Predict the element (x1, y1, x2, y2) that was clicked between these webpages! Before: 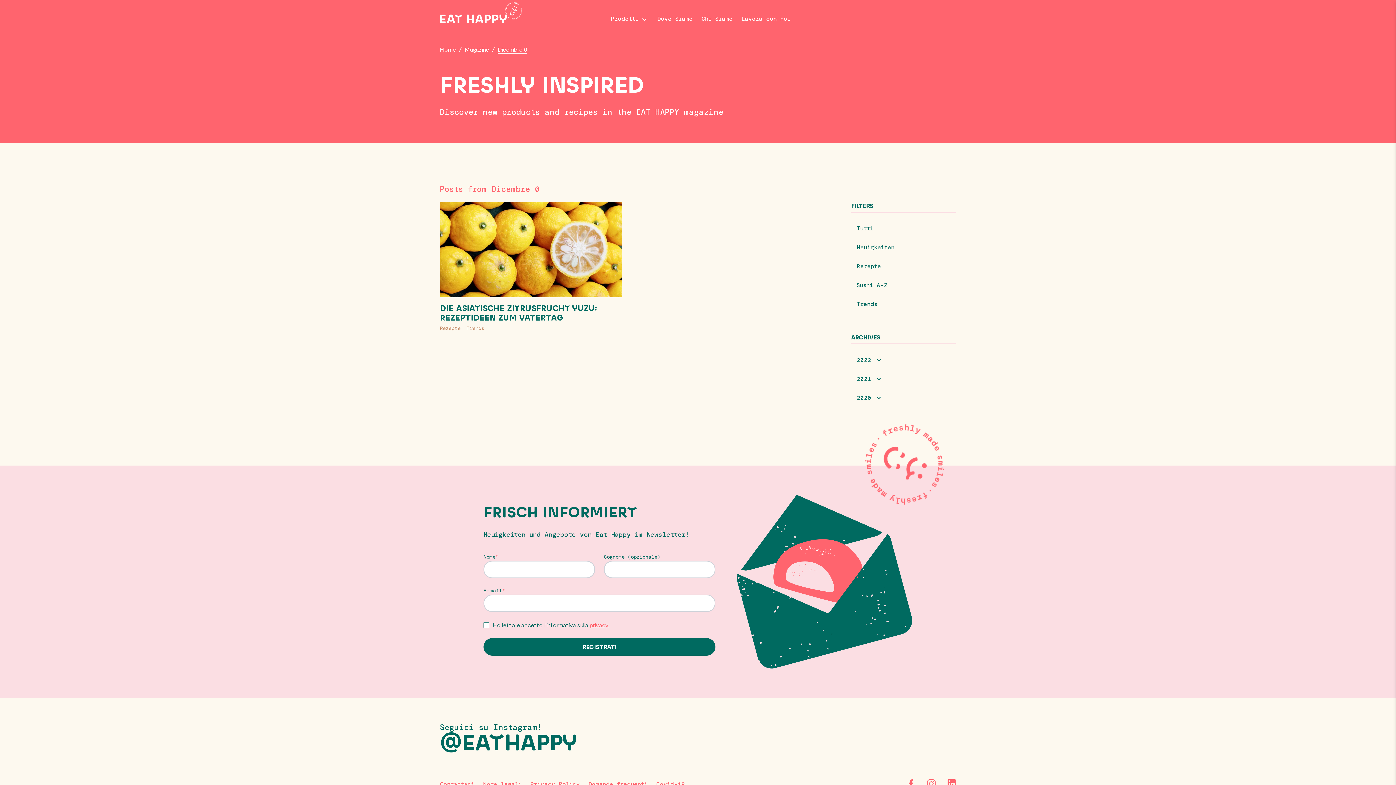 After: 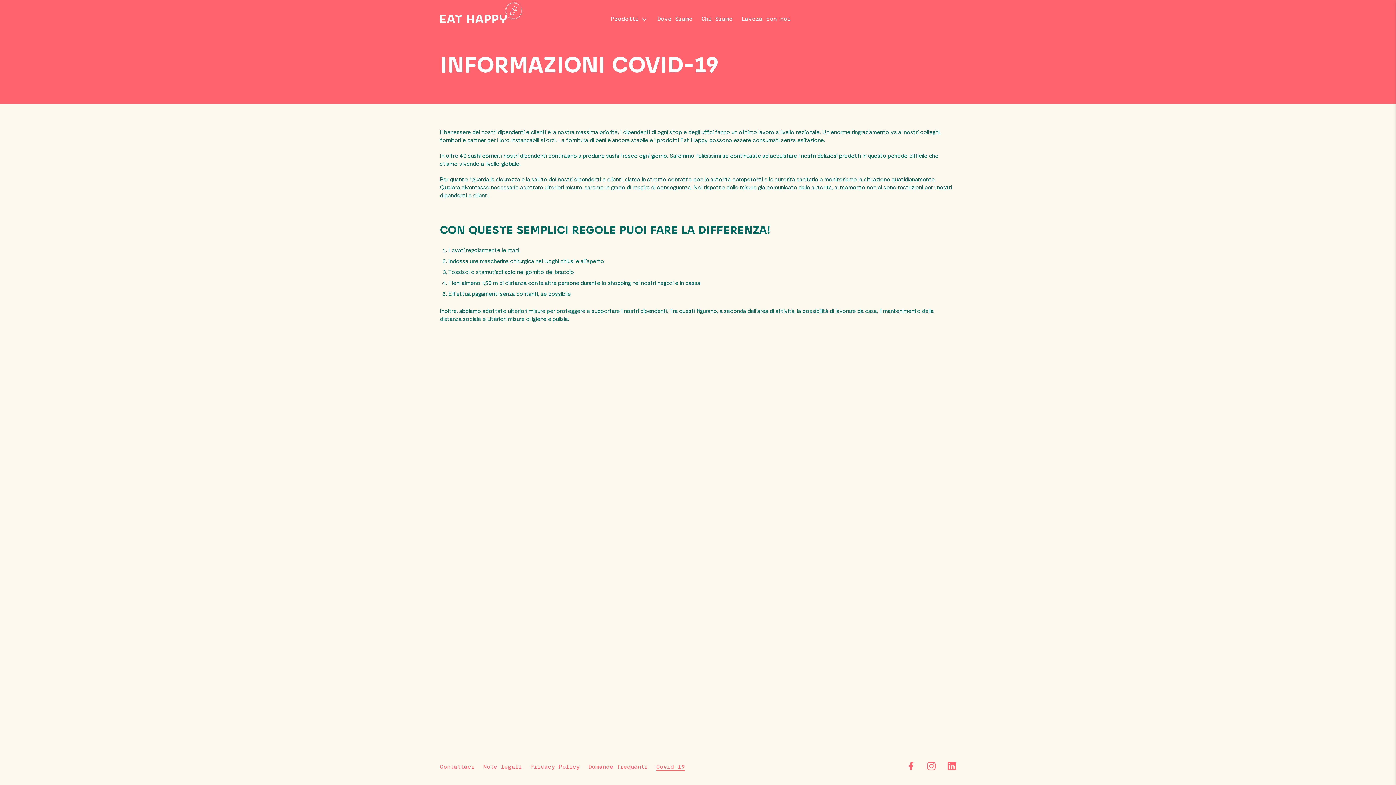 Action: label: Covid-19 bbox: (656, 780, 685, 789)